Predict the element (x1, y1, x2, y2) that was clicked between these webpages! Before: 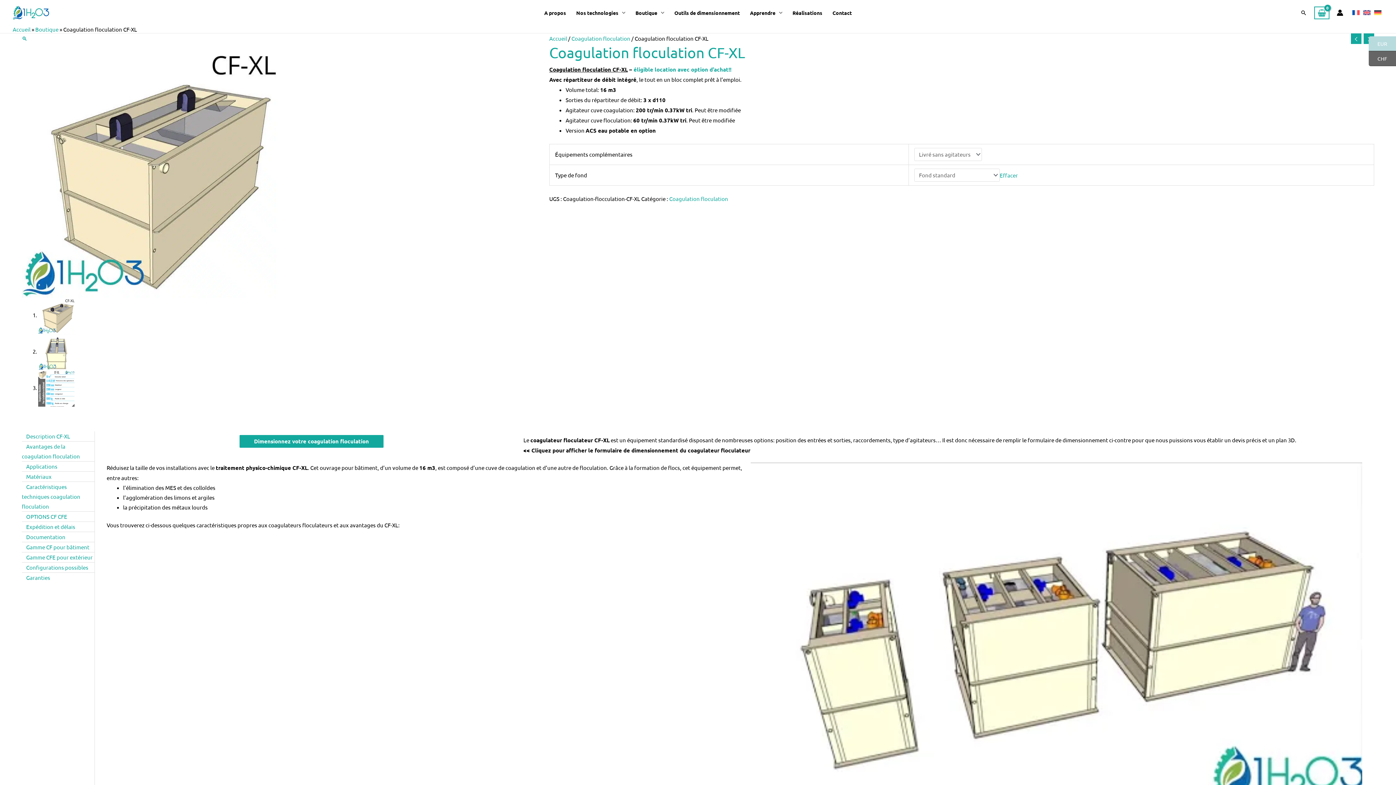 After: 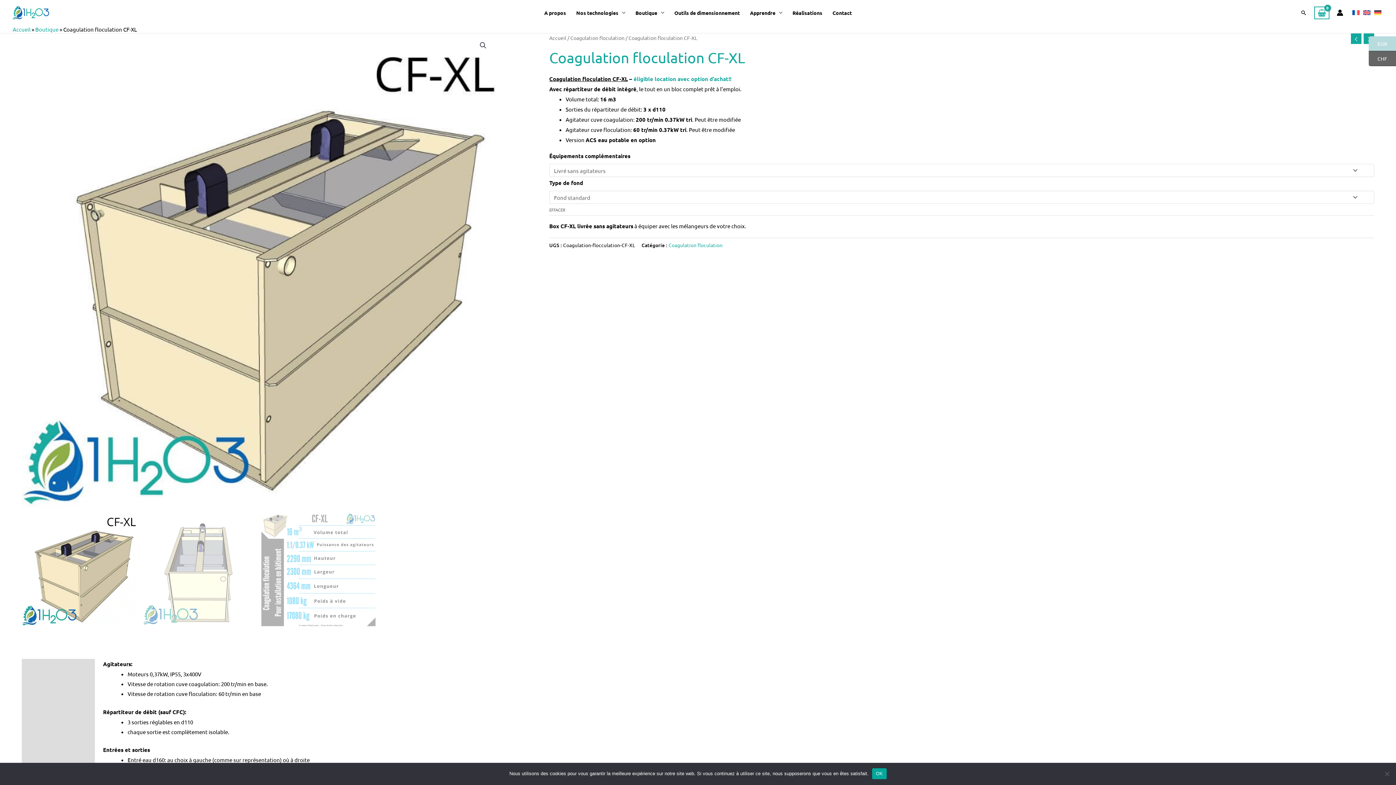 Action: label: Caractéristiques techniques coagulation floculation bbox: (21, 480, 80, 512)